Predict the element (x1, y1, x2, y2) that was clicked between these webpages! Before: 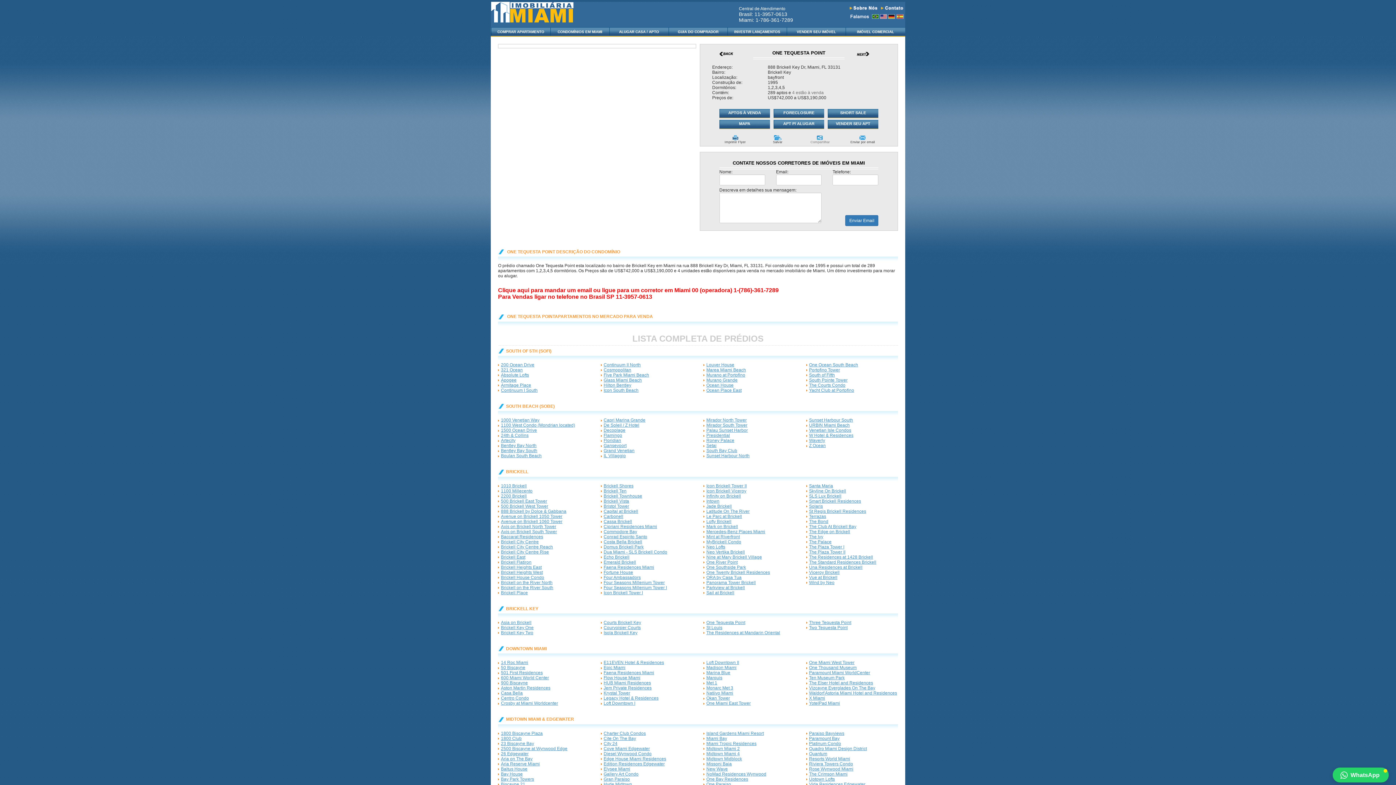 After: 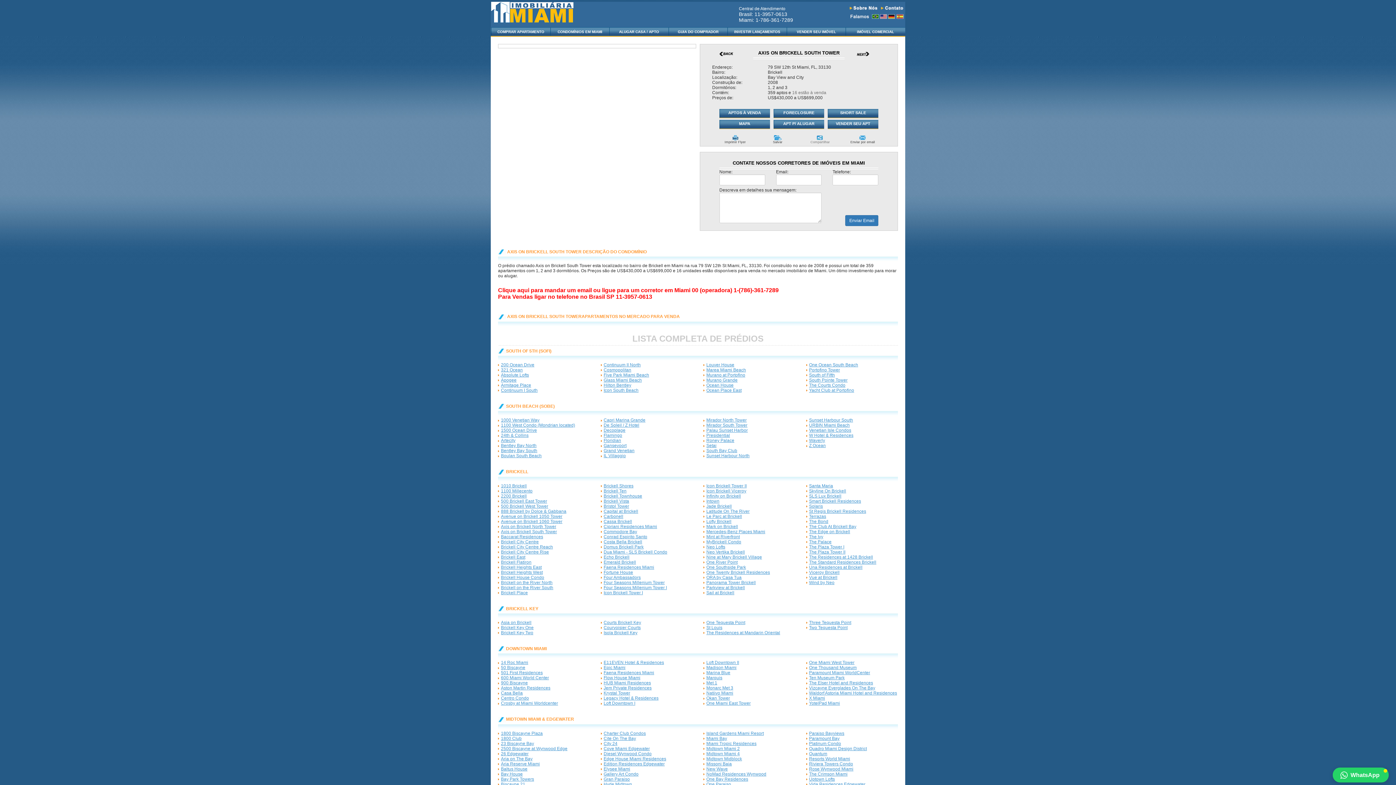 Action: bbox: (501, 529, 557, 534) label: Axis on Brickell South Tower